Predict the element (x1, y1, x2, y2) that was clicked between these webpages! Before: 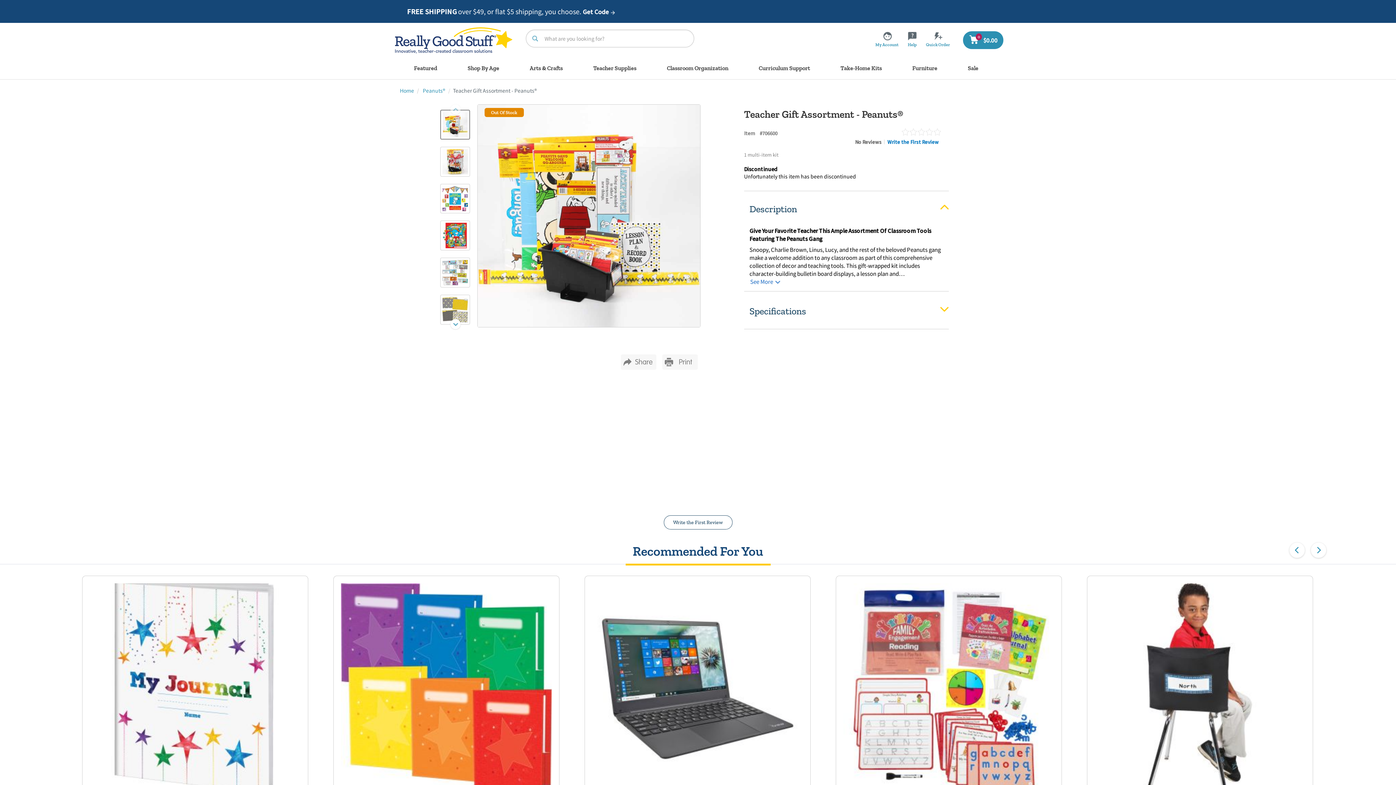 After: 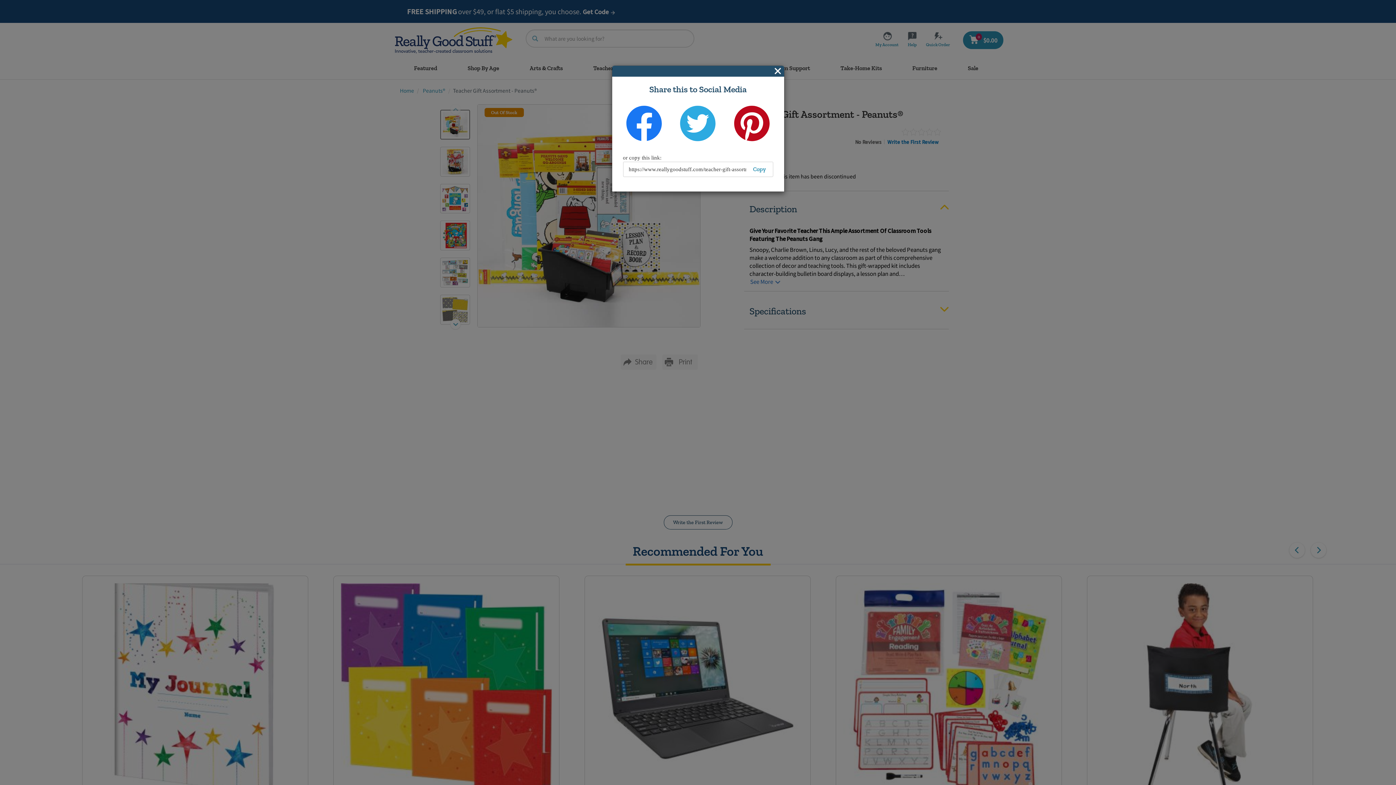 Action: bbox: (620, 354, 656, 371)